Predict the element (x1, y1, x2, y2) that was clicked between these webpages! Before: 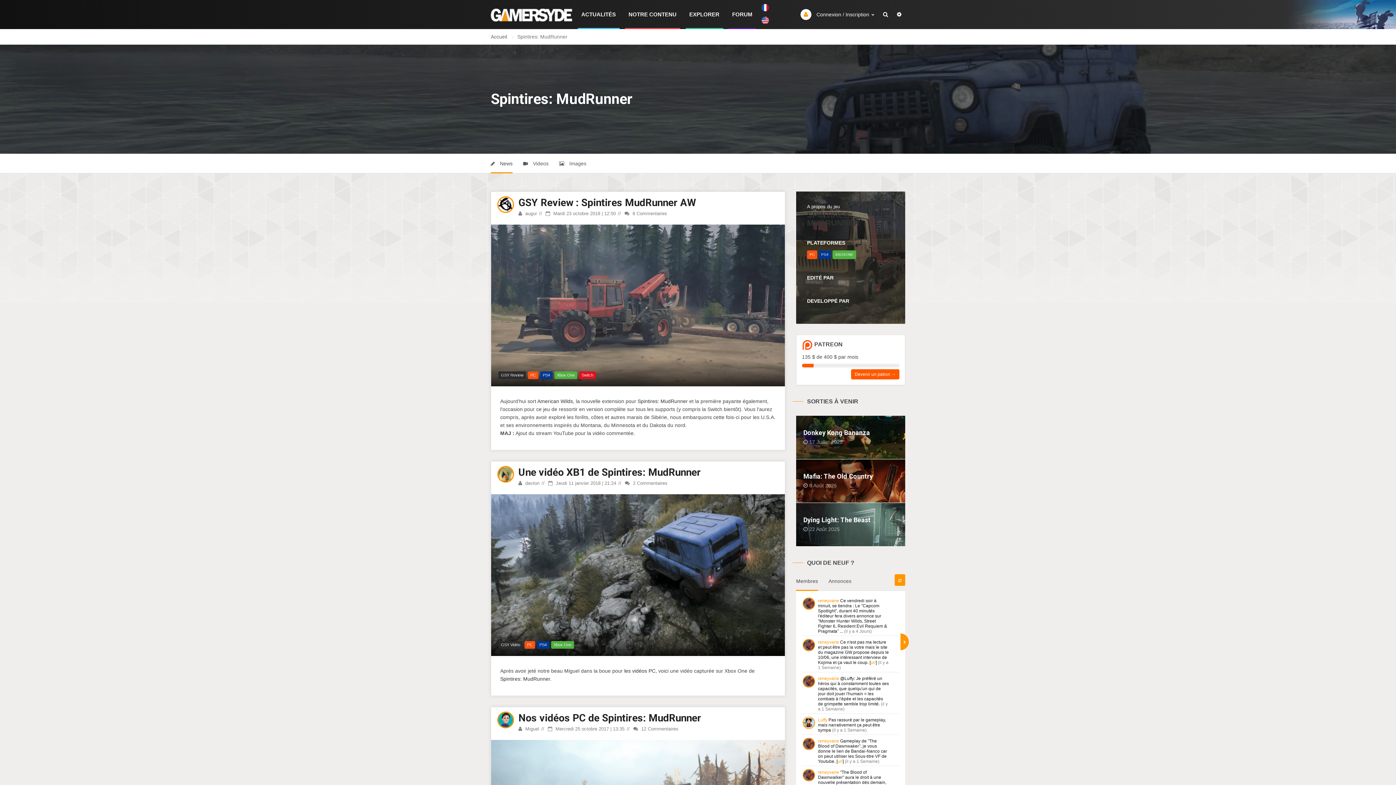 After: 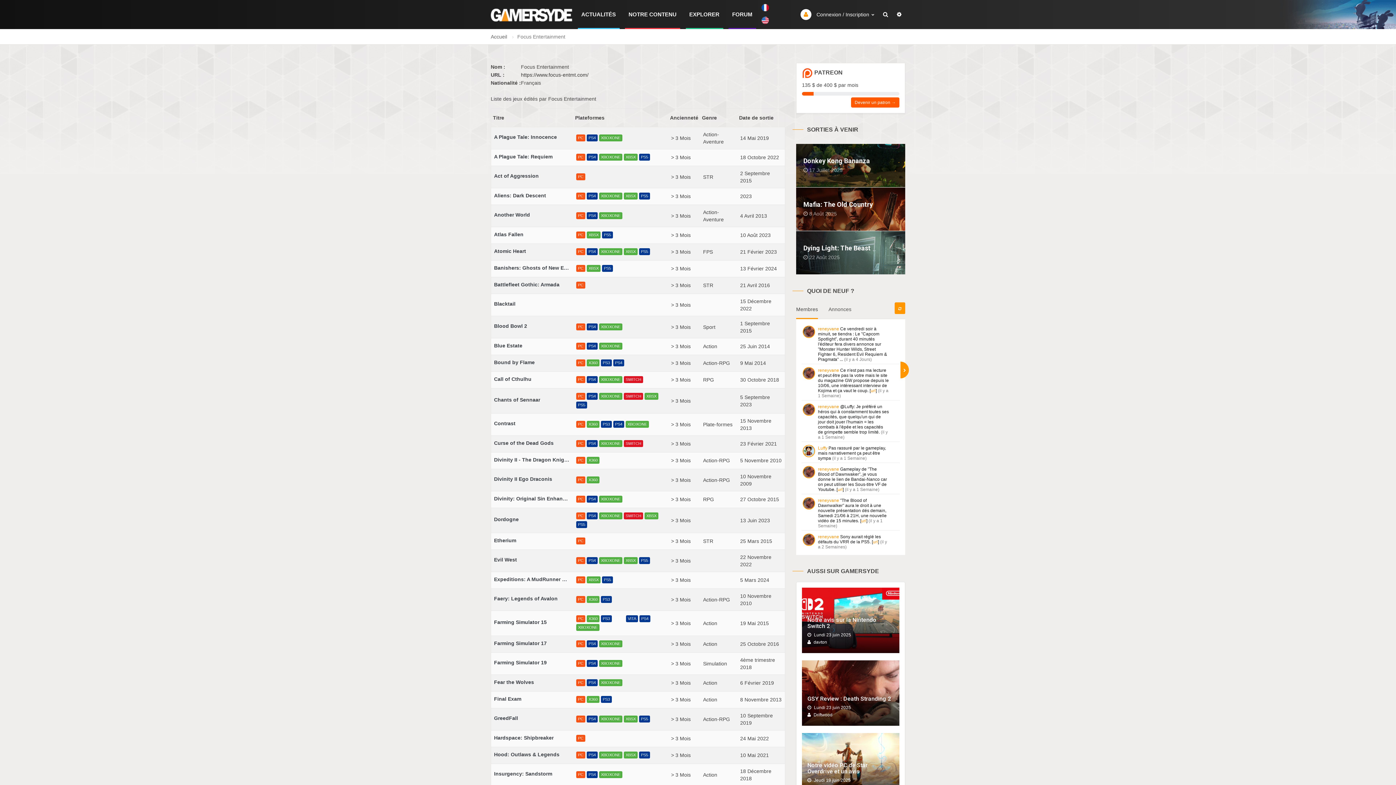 Action: bbox: (807, 283, 849, 288) label: Focus Entertainm...